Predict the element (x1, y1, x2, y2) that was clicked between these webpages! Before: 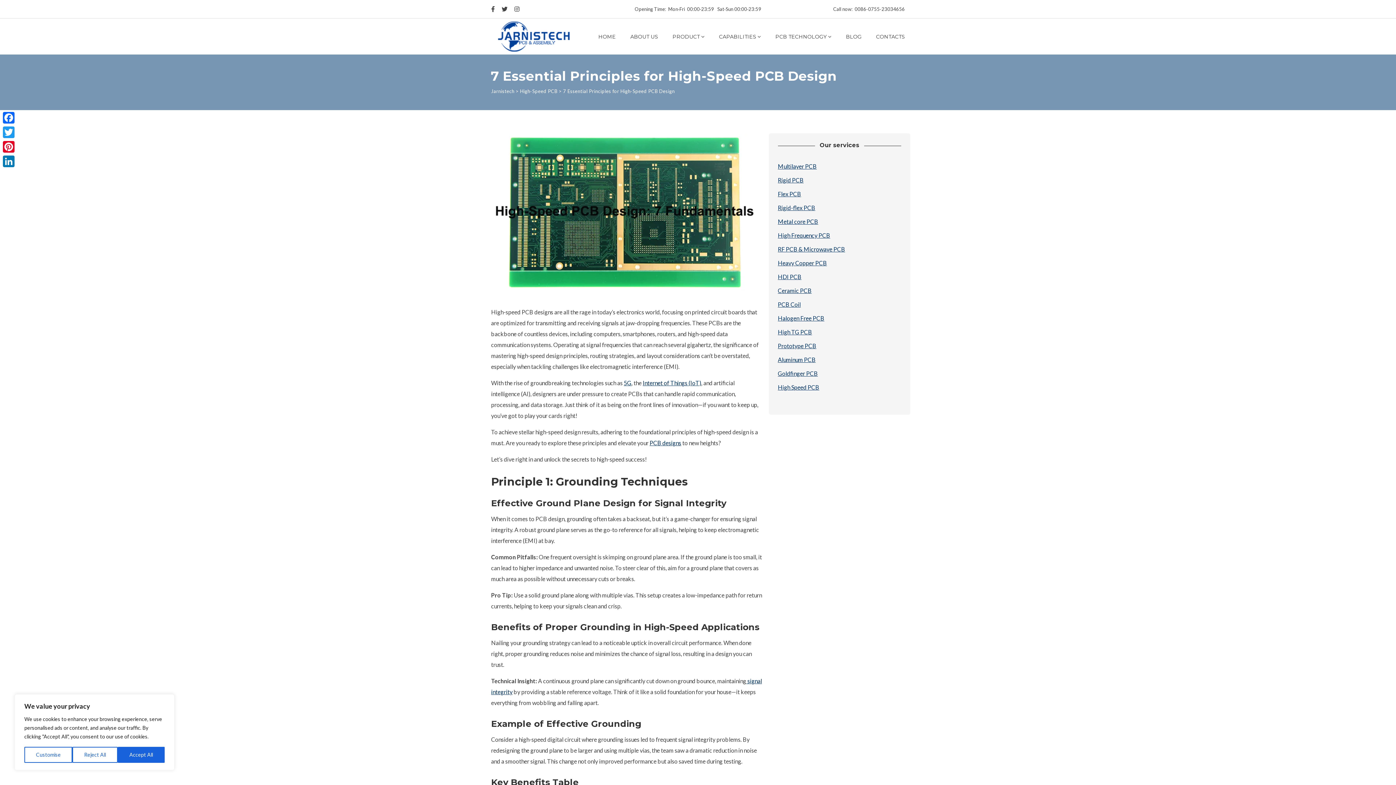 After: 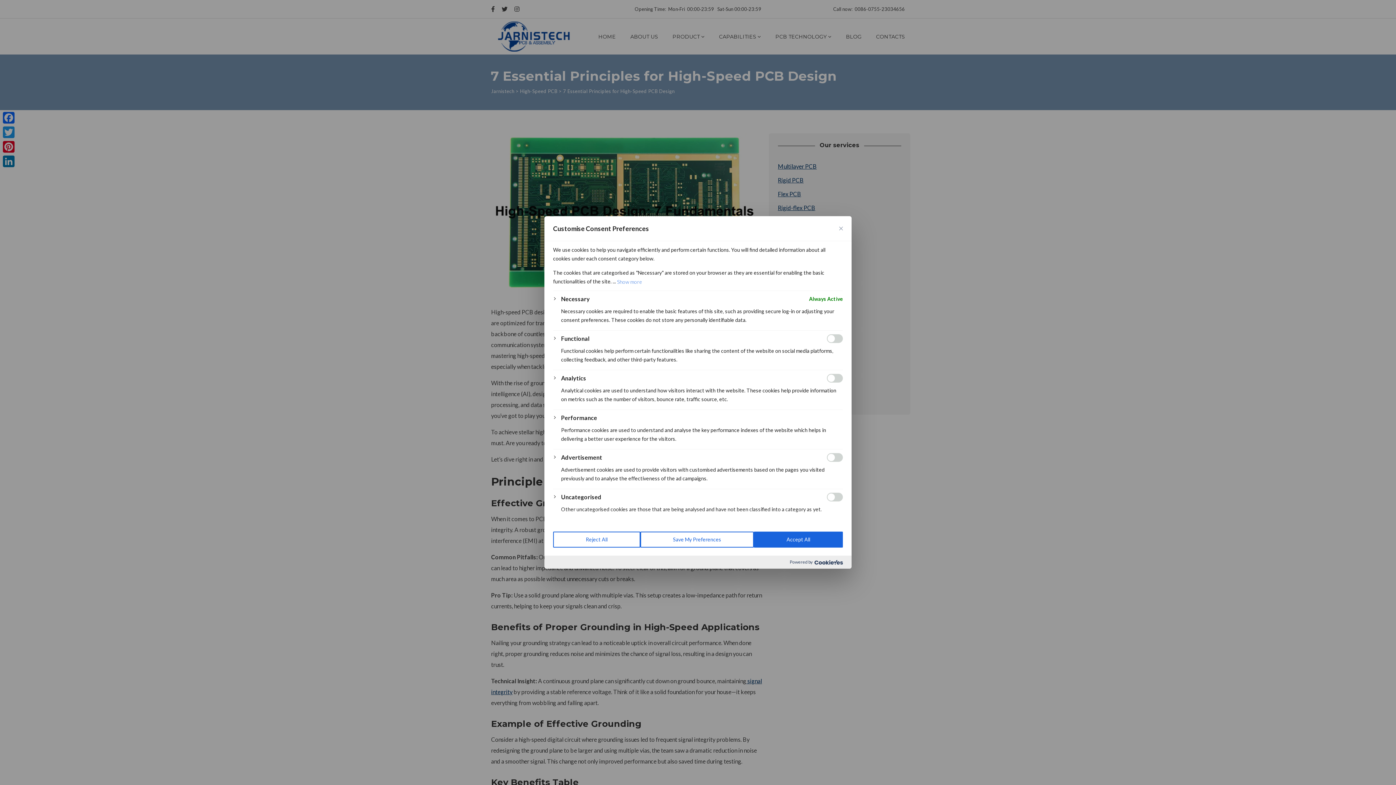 Action: bbox: (24, 747, 72, 763) label: Customise